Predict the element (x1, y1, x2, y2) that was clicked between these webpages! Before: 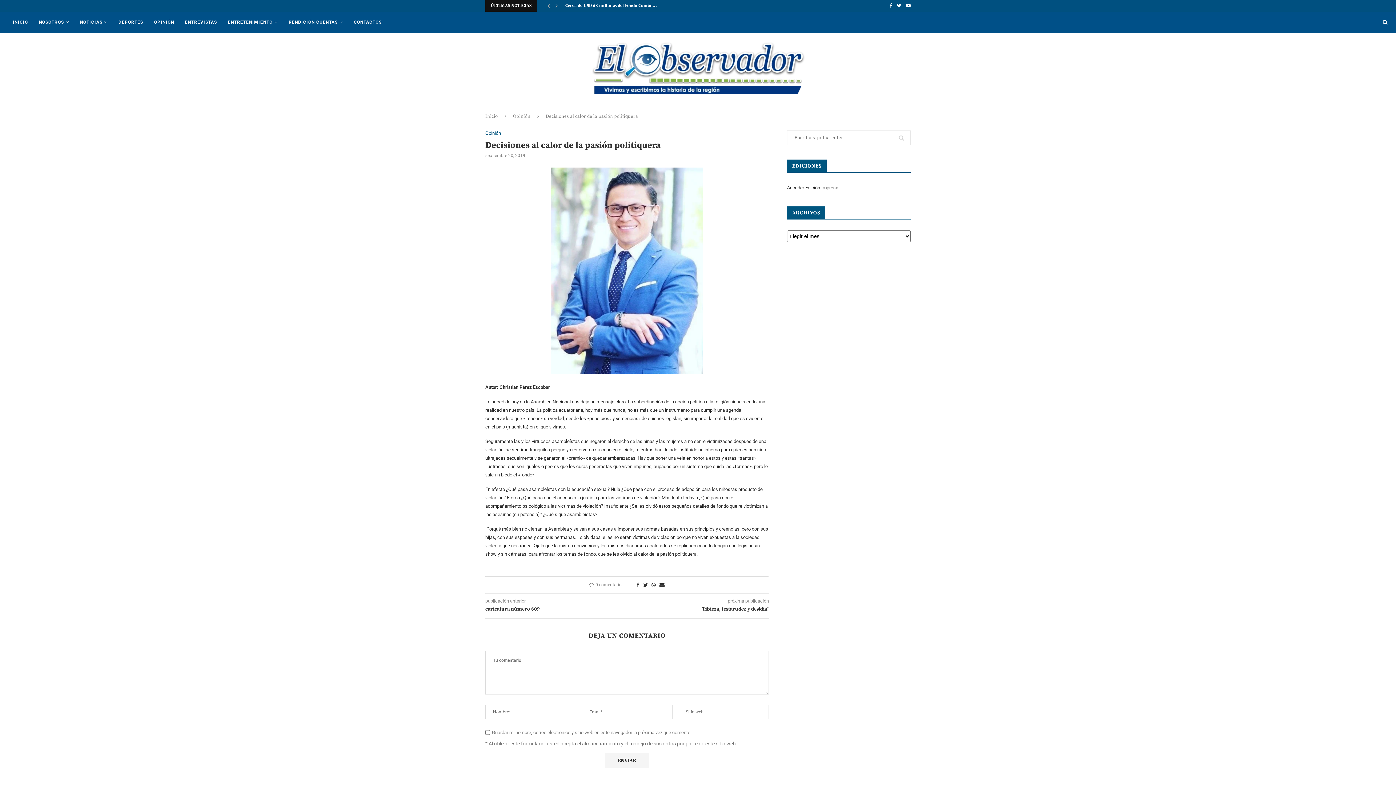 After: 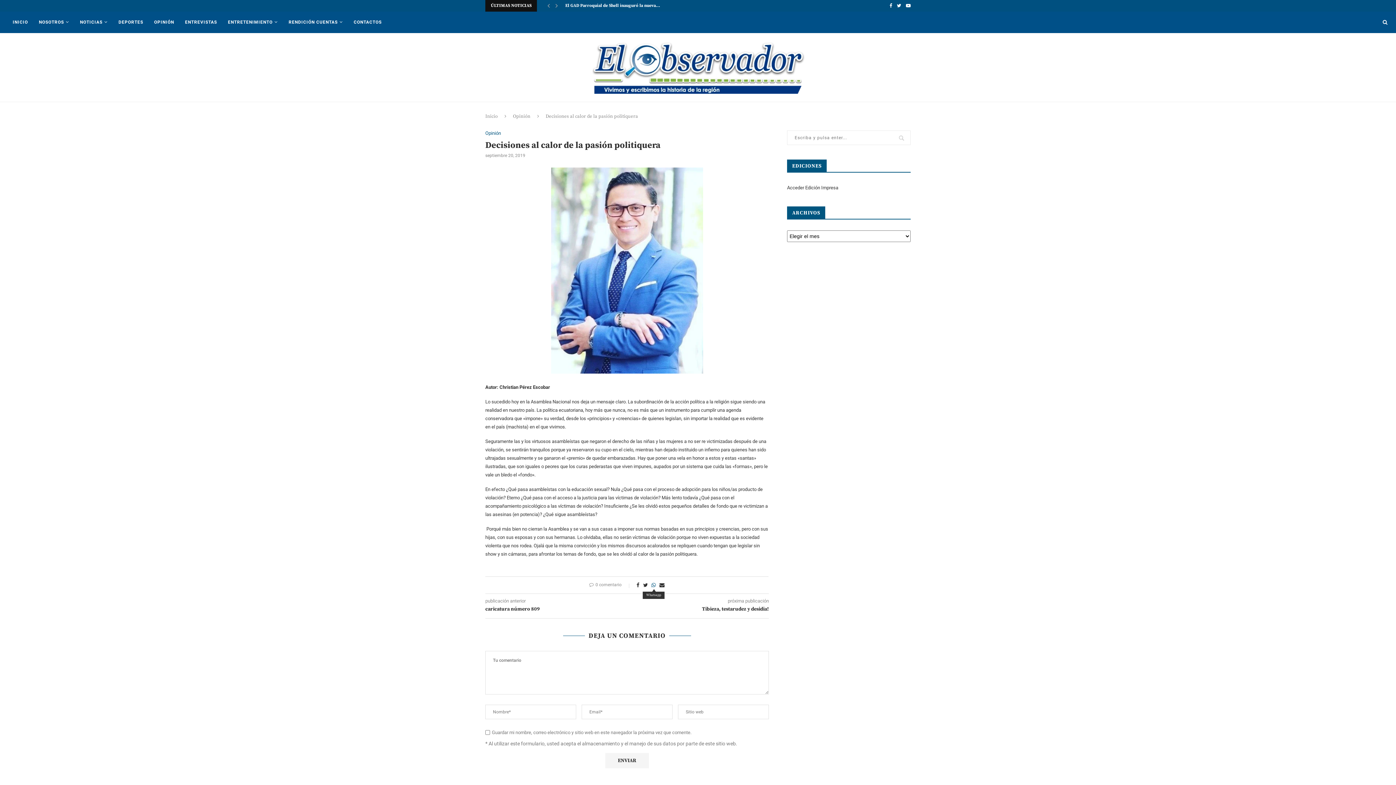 Action: bbox: (651, 582, 656, 588)